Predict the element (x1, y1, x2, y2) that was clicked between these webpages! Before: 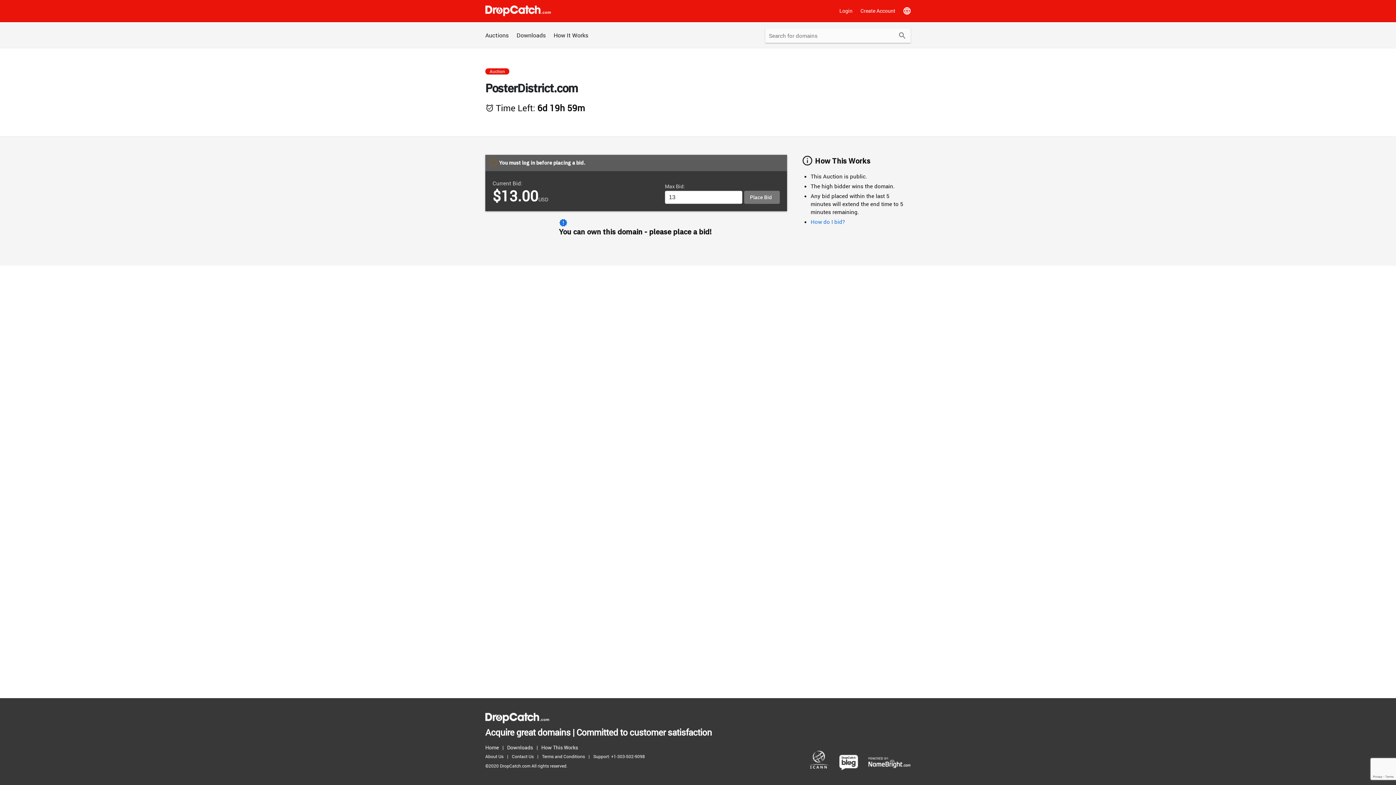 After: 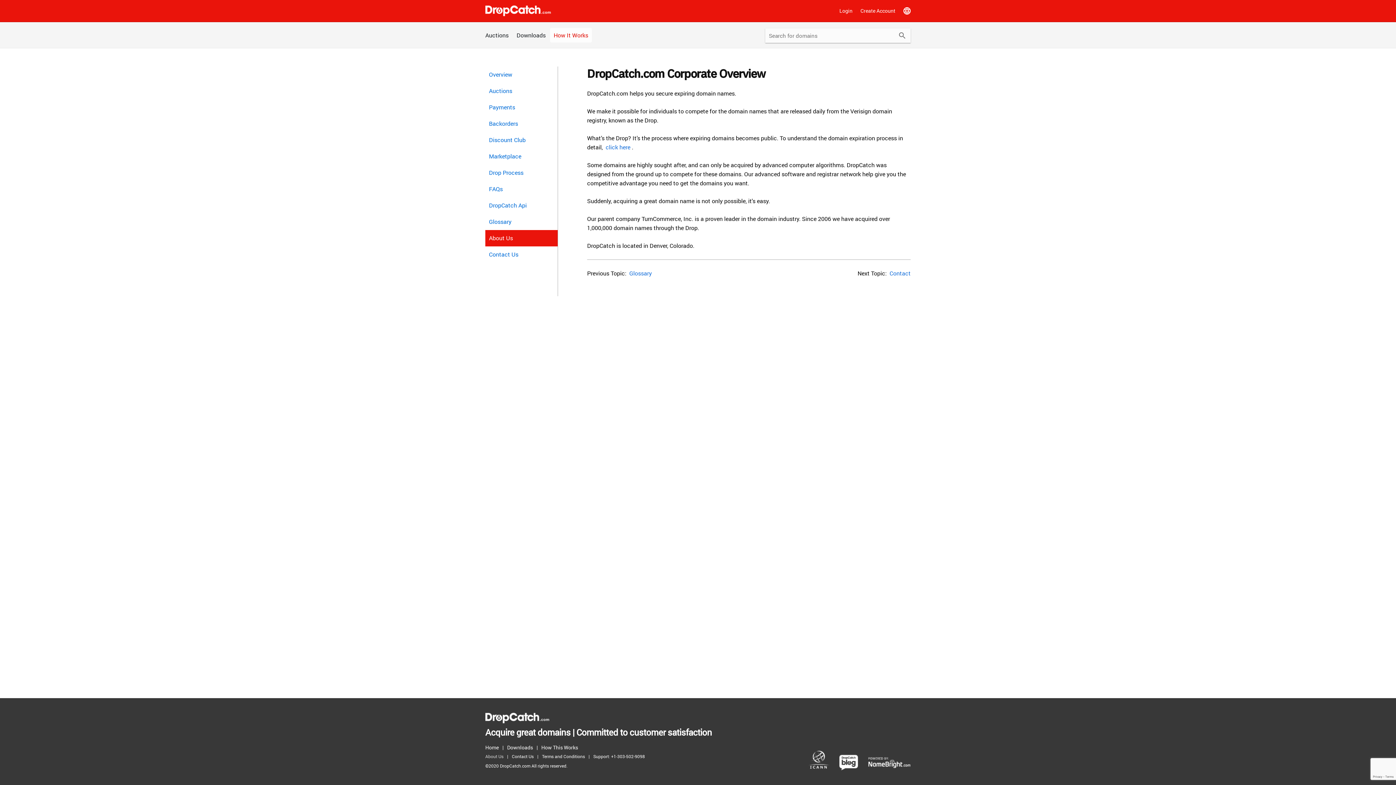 Action: label: About Us bbox: (485, 752, 507, 761)